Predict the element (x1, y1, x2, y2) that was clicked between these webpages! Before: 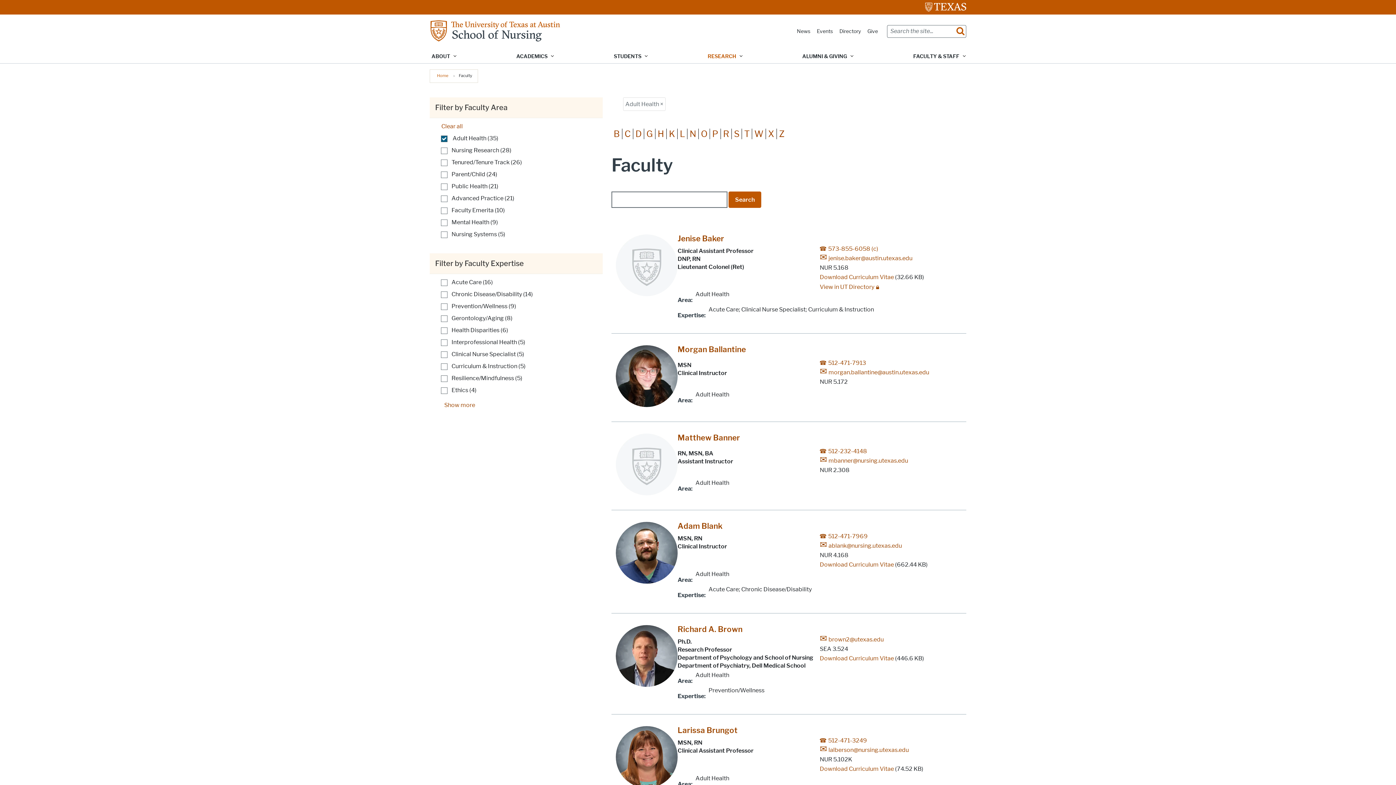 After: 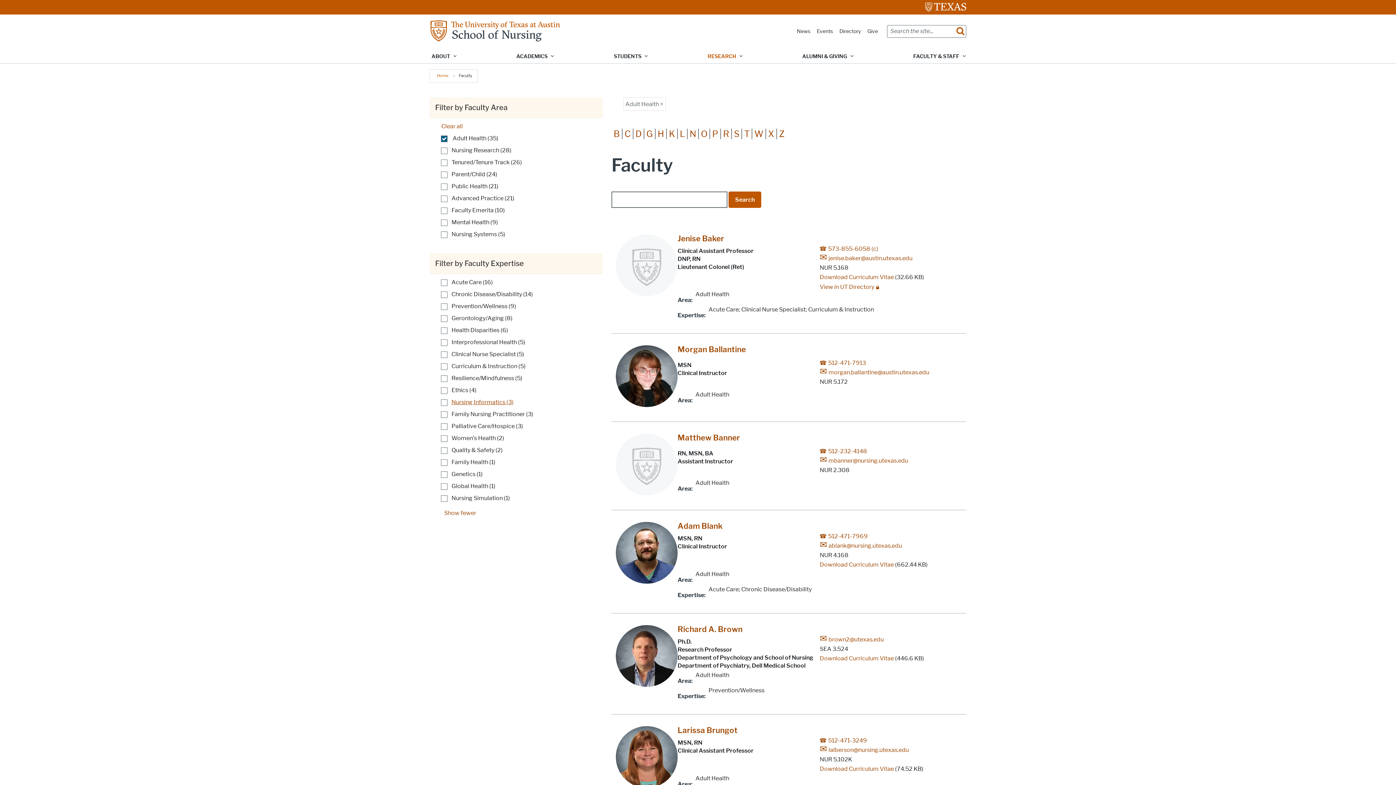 Action: bbox: (429, 401, 475, 408) label: Show more